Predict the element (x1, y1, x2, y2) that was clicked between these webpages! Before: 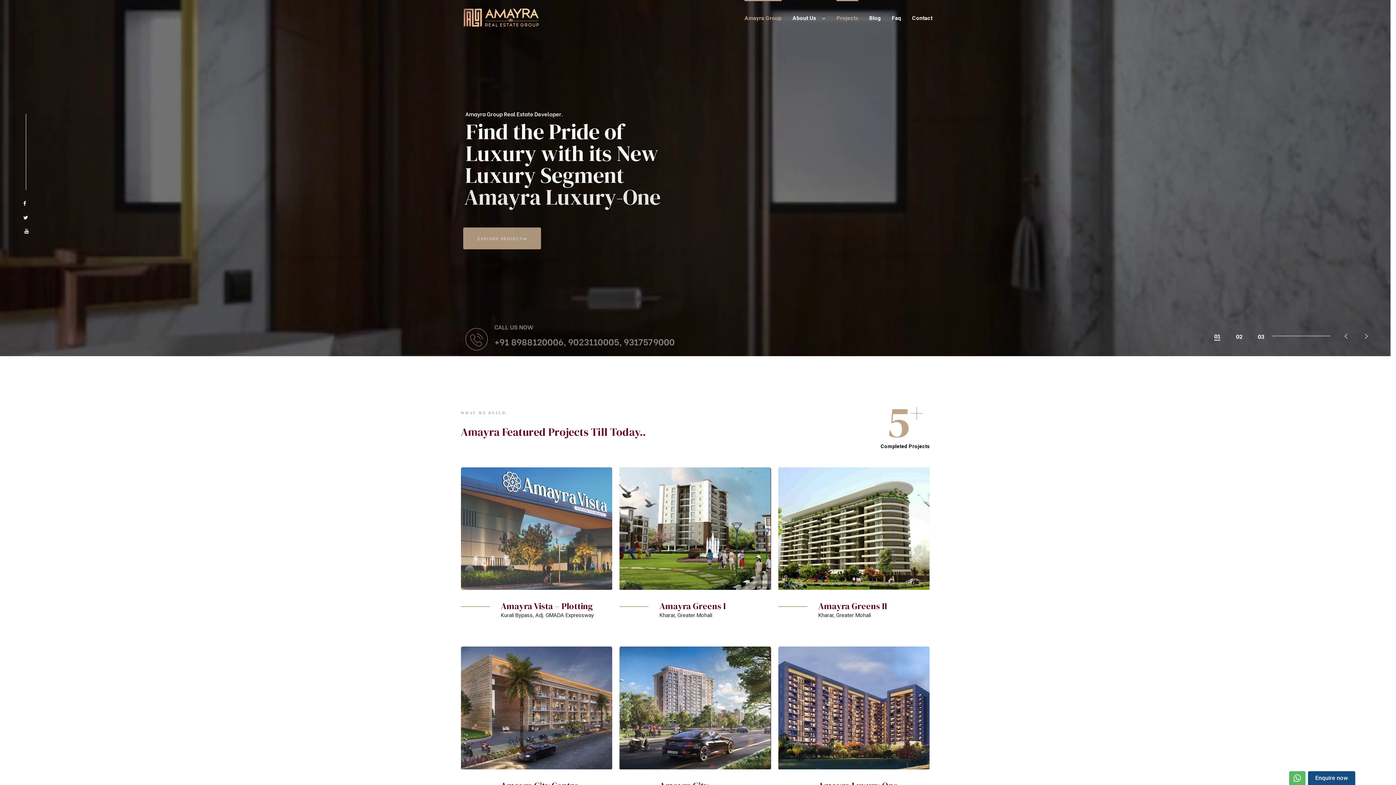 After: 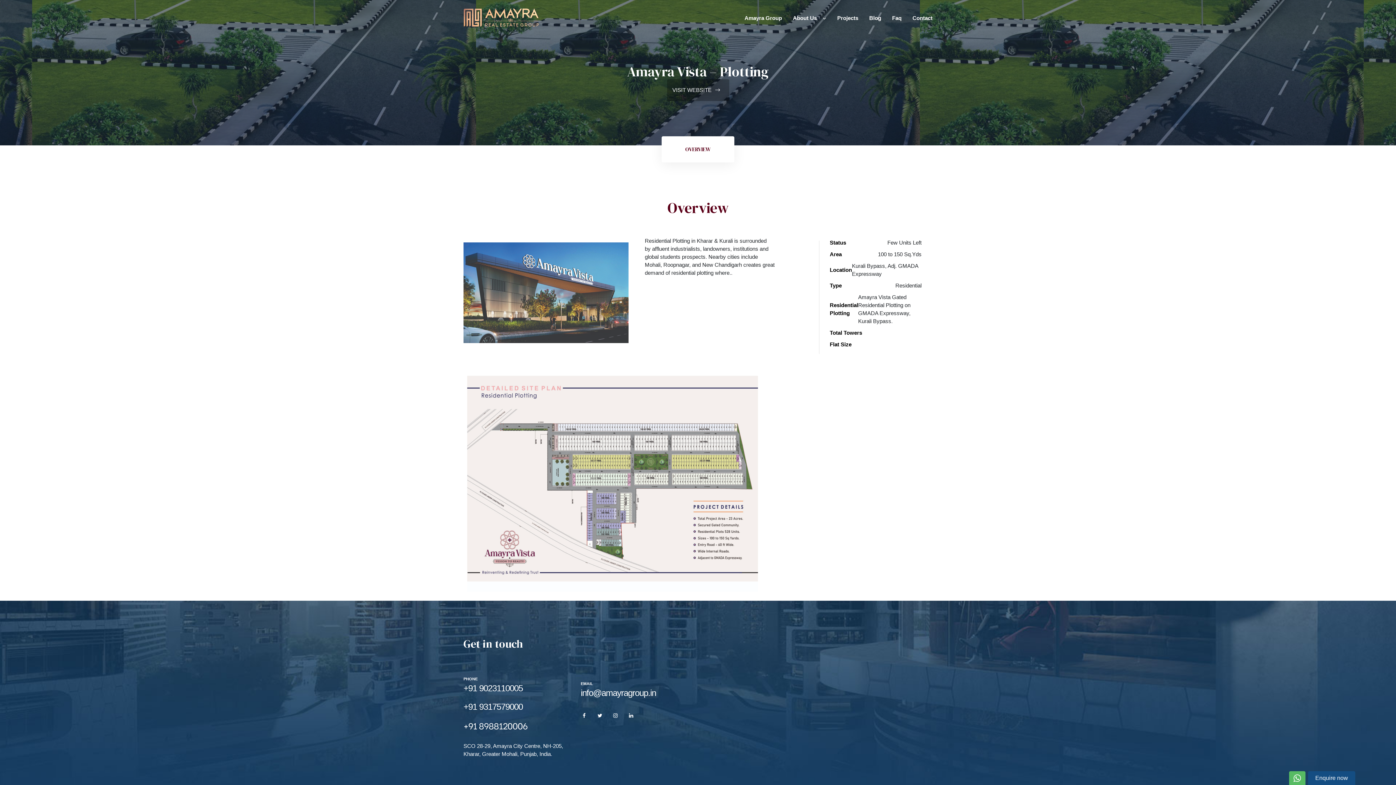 Action: bbox: (500, 600, 593, 612) label: Amayra Vista – Plotting